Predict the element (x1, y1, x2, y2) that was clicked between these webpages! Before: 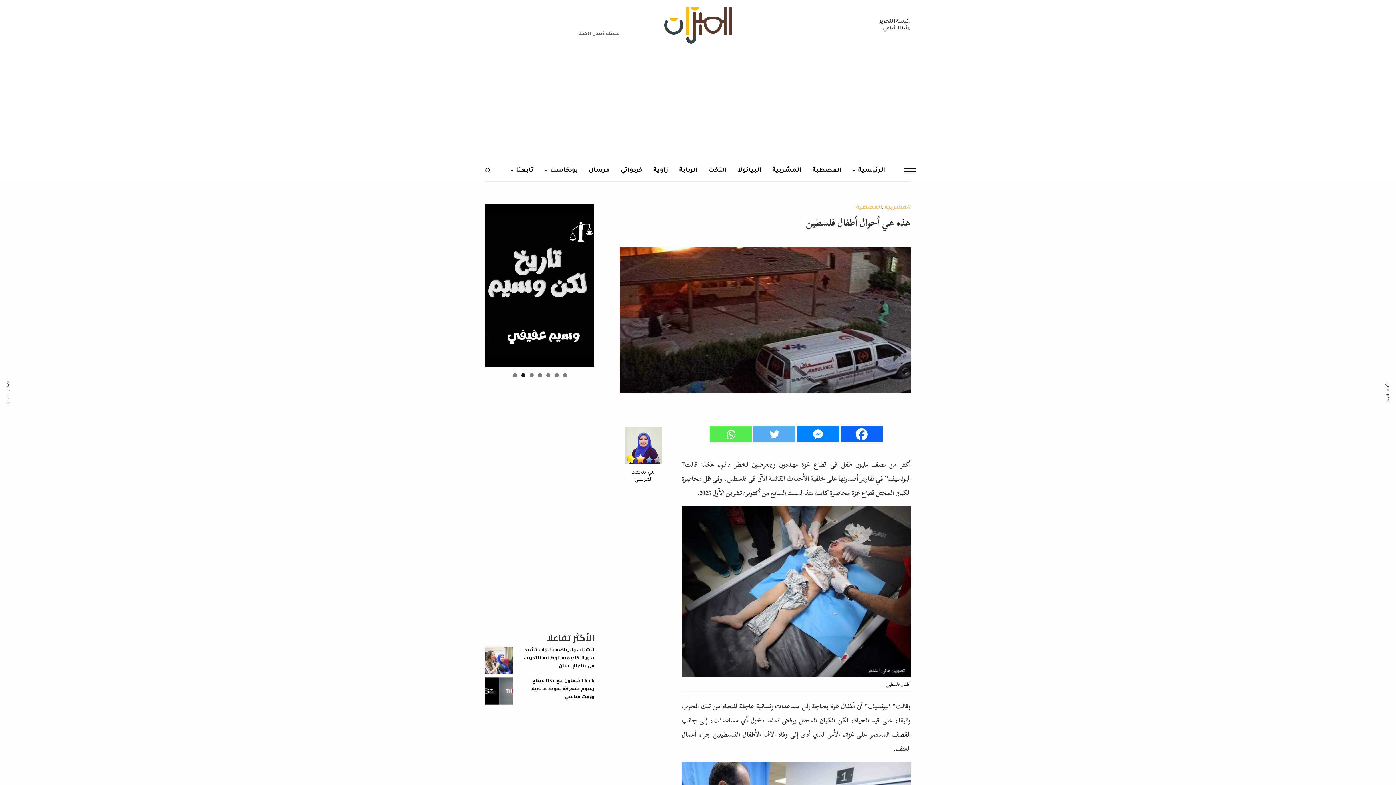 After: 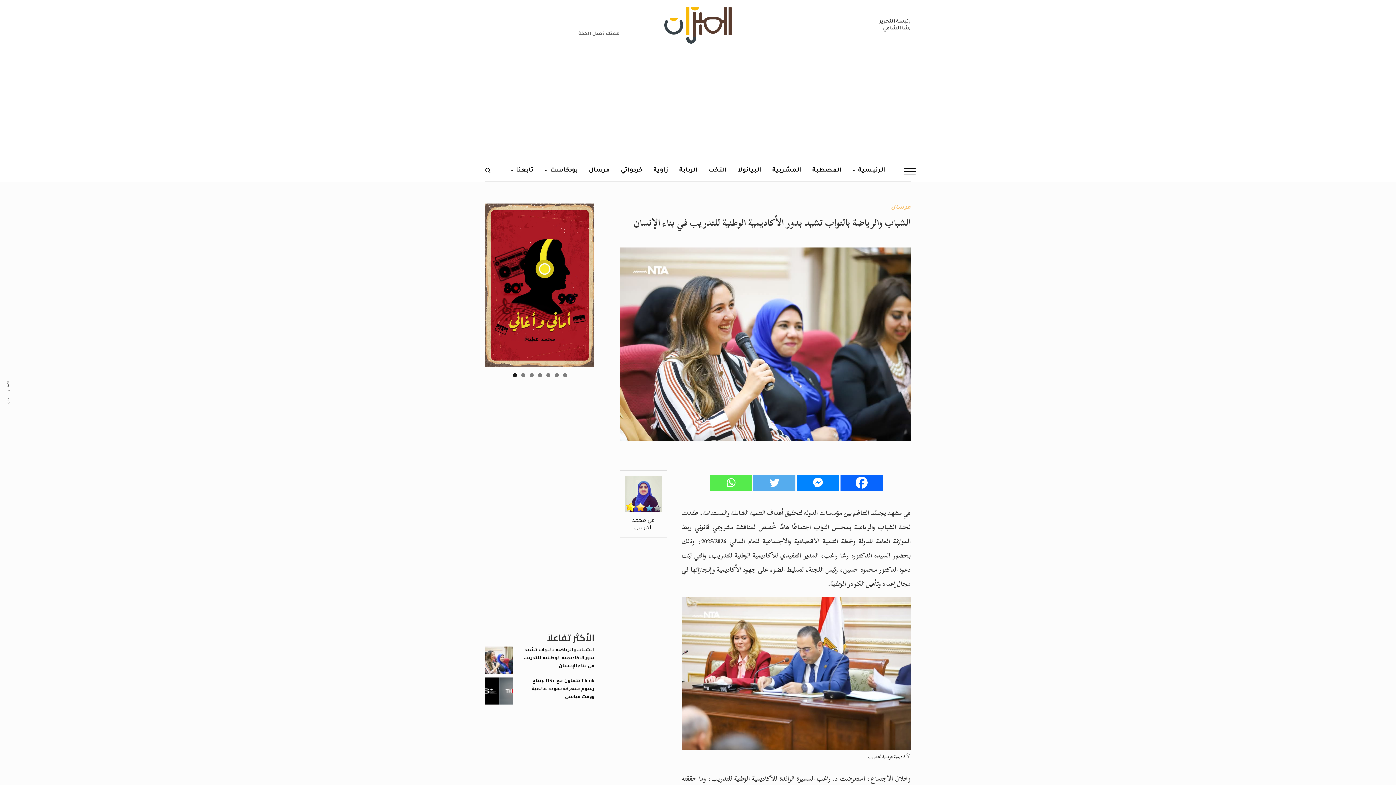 Action: label: الشباب والرياضة بالنواب تشيد بدور الأكاديمية الوطنية للتدريب في بناء الإنسان bbox: (524, 648, 594, 669)